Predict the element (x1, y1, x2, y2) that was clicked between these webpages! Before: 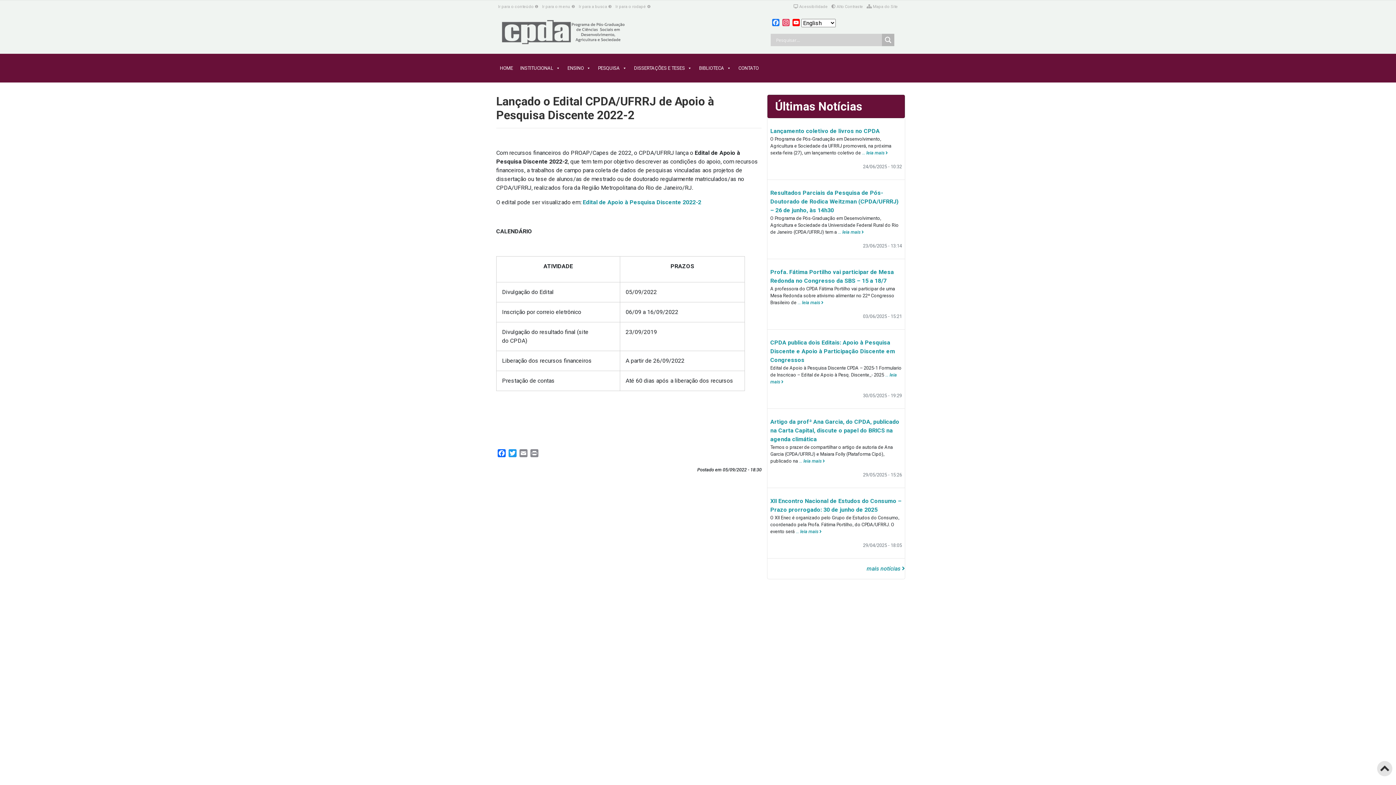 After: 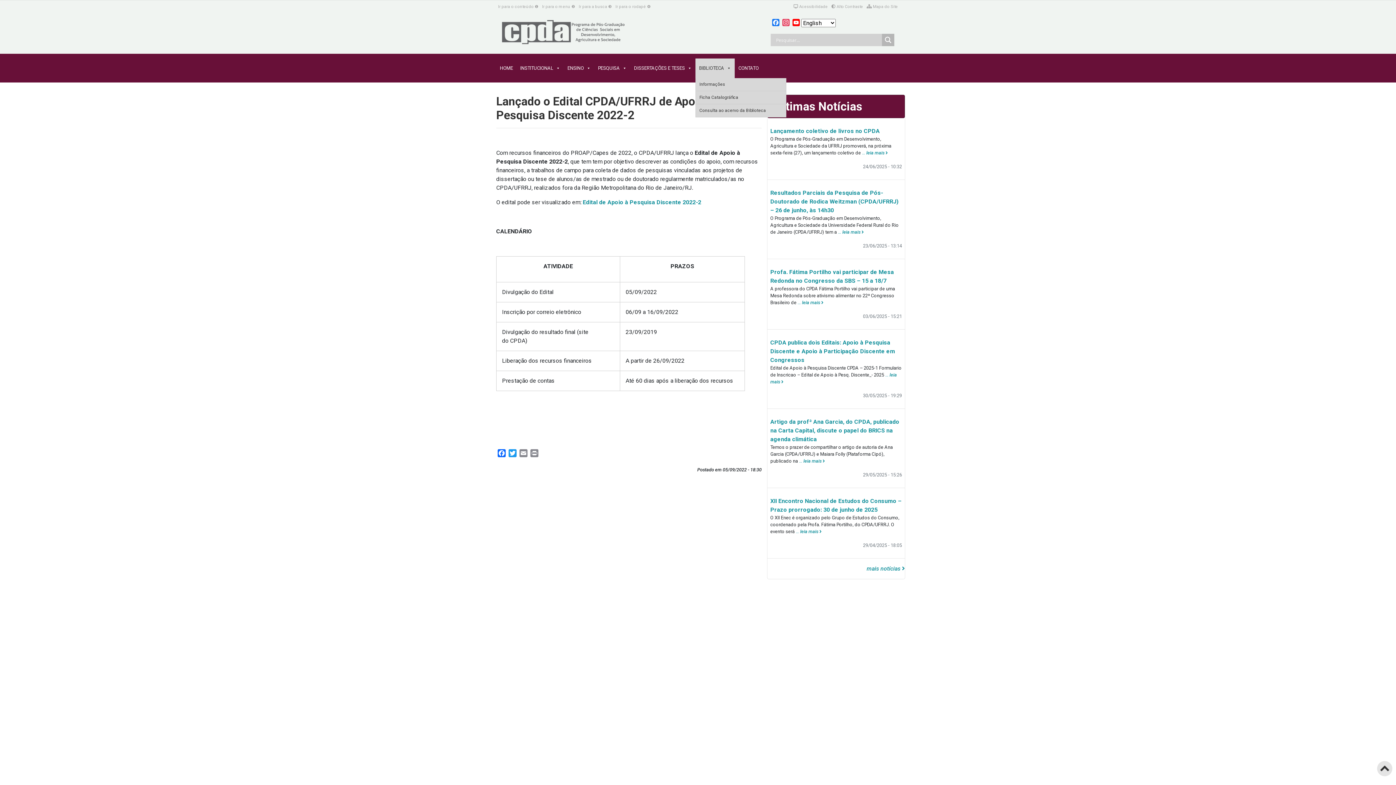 Action: bbox: (695, 58, 734, 78) label: BIBLIOTECA